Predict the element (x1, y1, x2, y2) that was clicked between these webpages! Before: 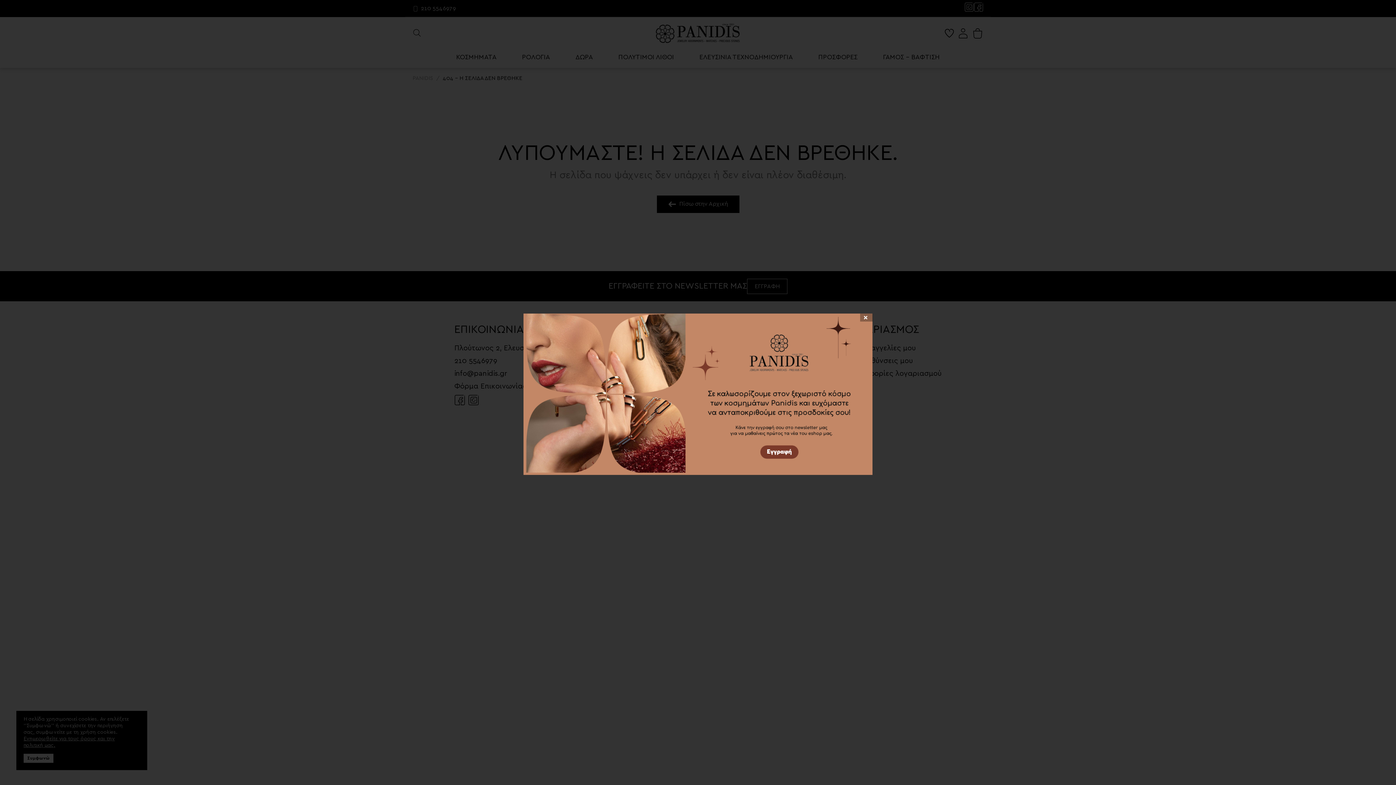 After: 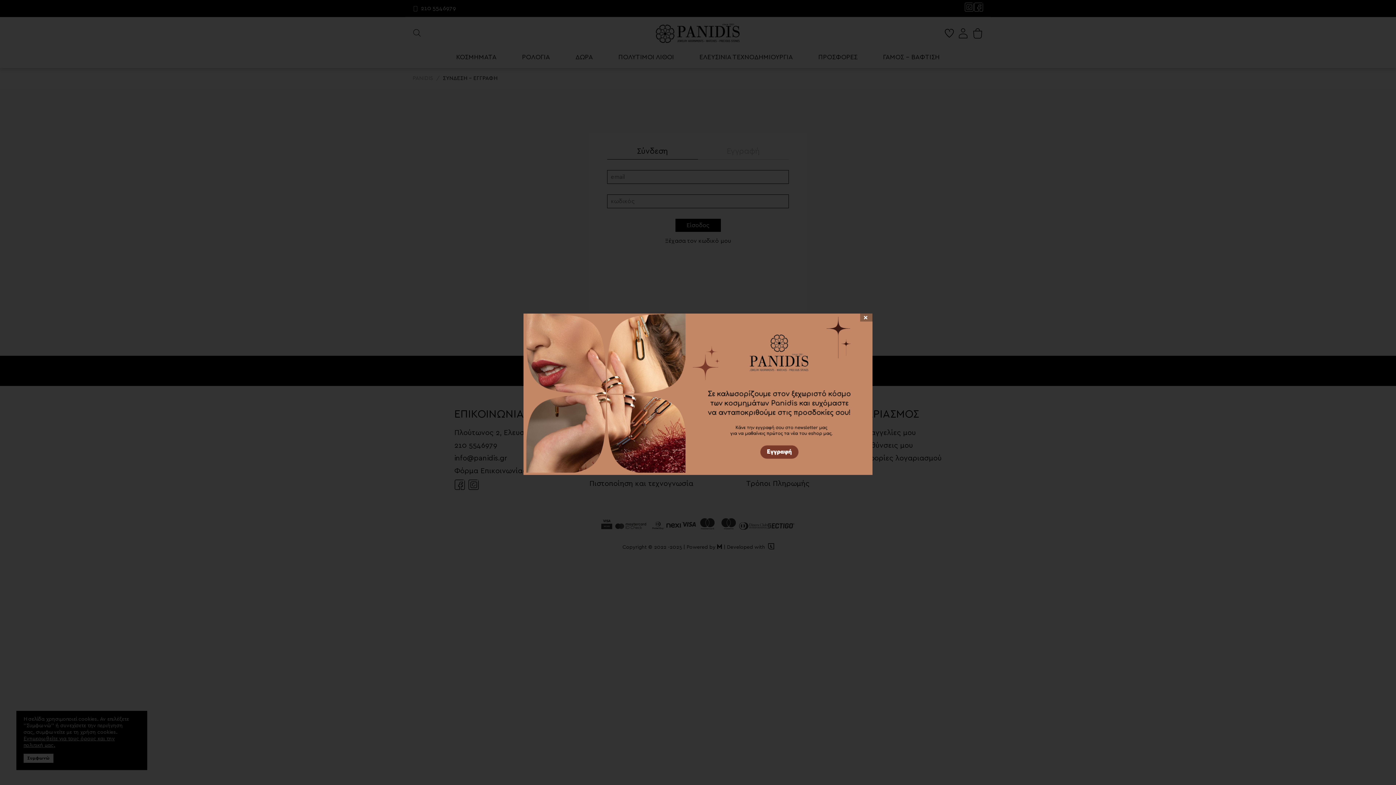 Action: bbox: (523, 310, 872, 475)